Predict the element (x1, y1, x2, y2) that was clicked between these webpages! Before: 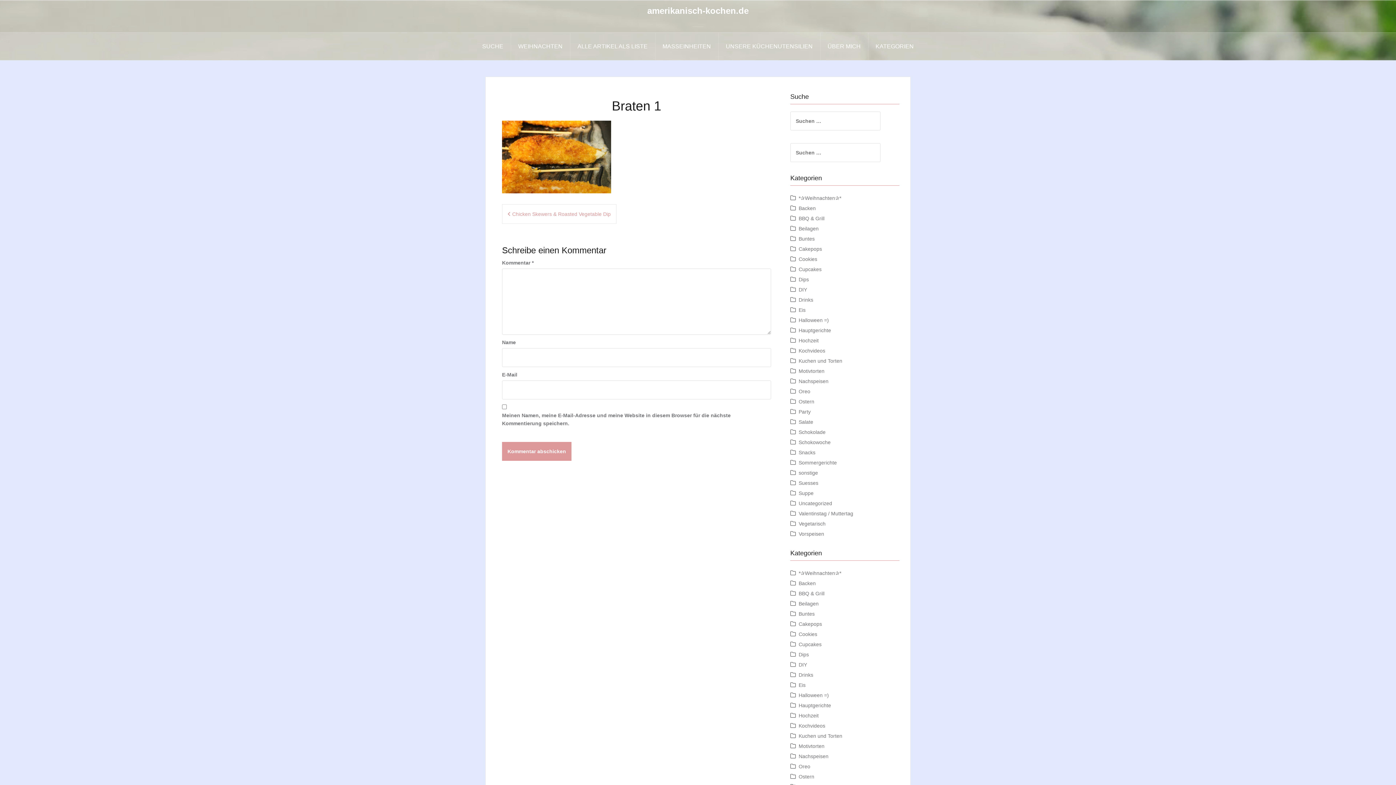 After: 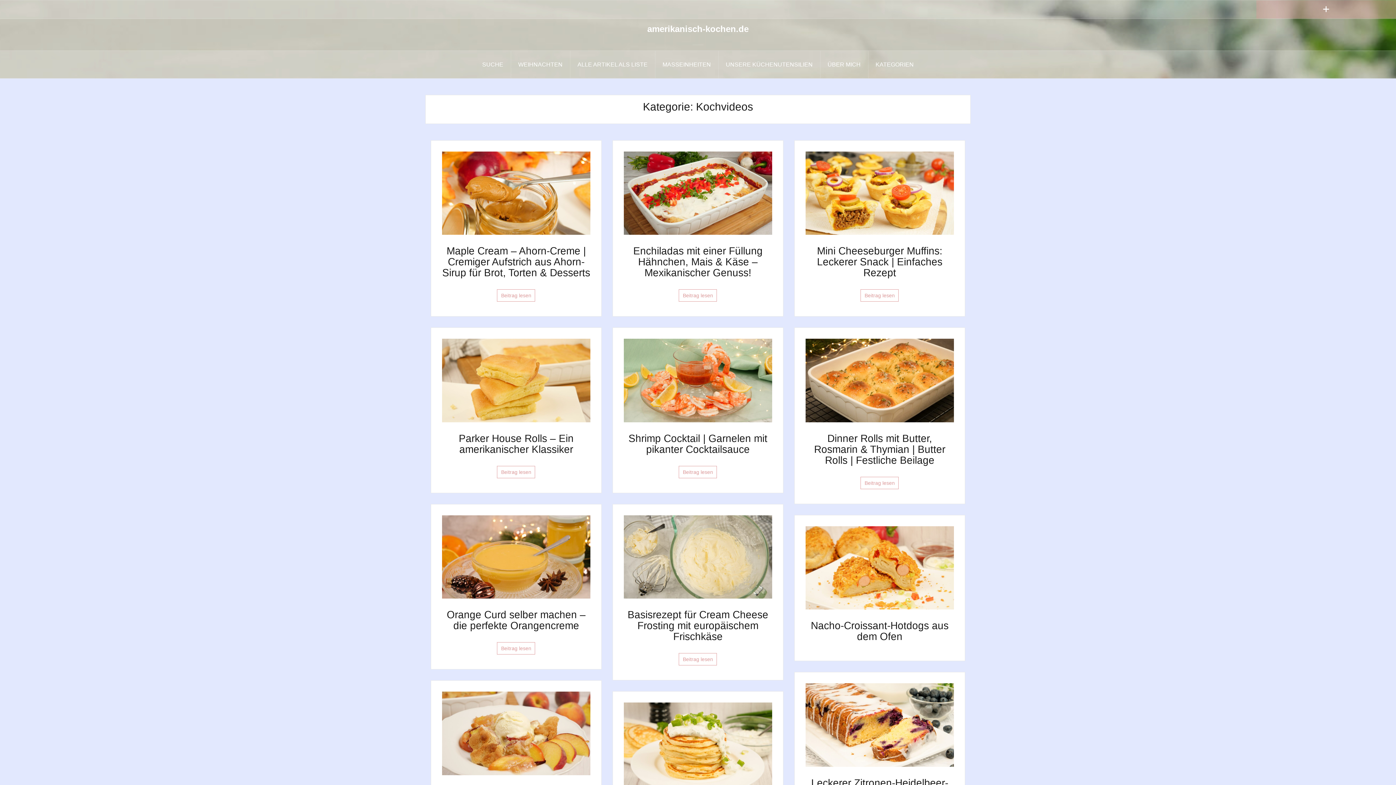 Action: bbox: (868, 32, 921, 60) label: KATEGORIEN